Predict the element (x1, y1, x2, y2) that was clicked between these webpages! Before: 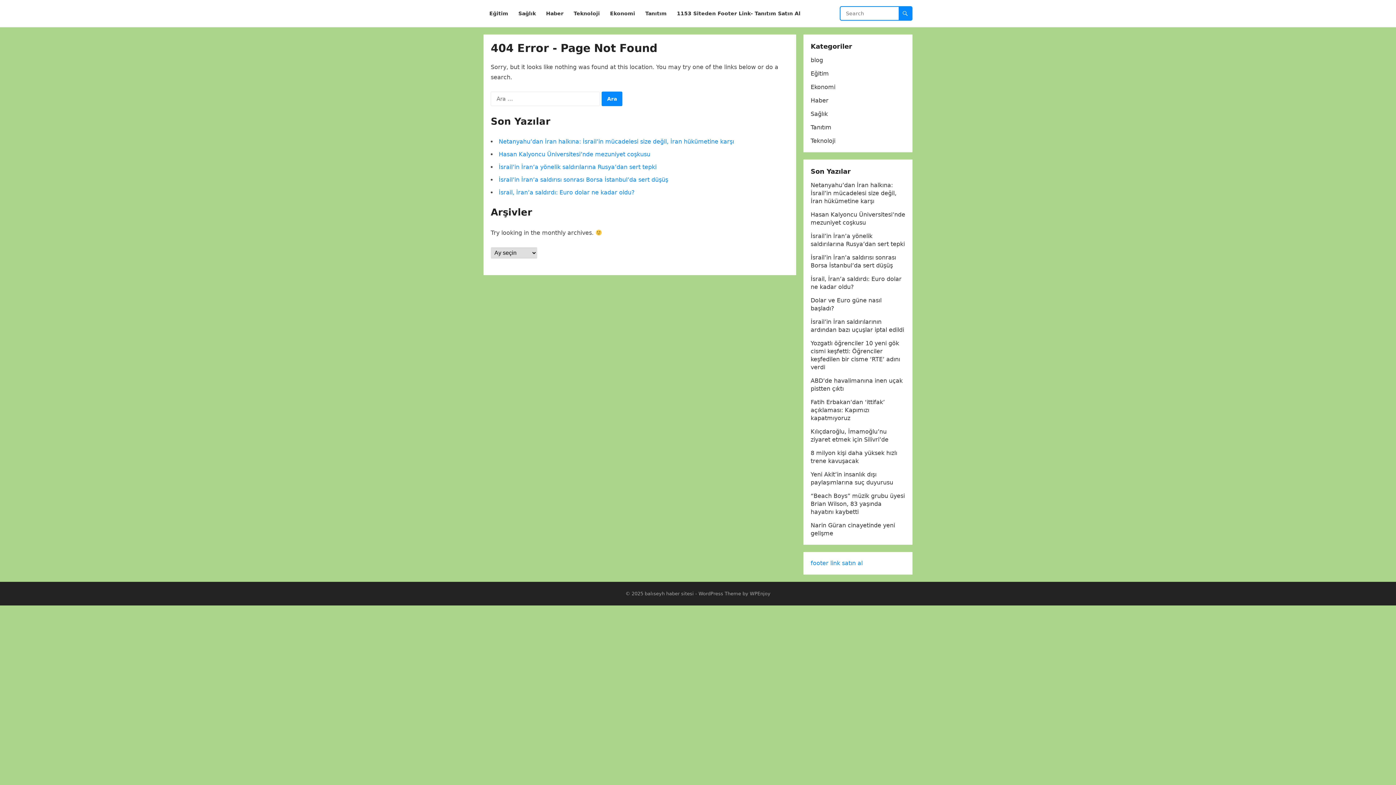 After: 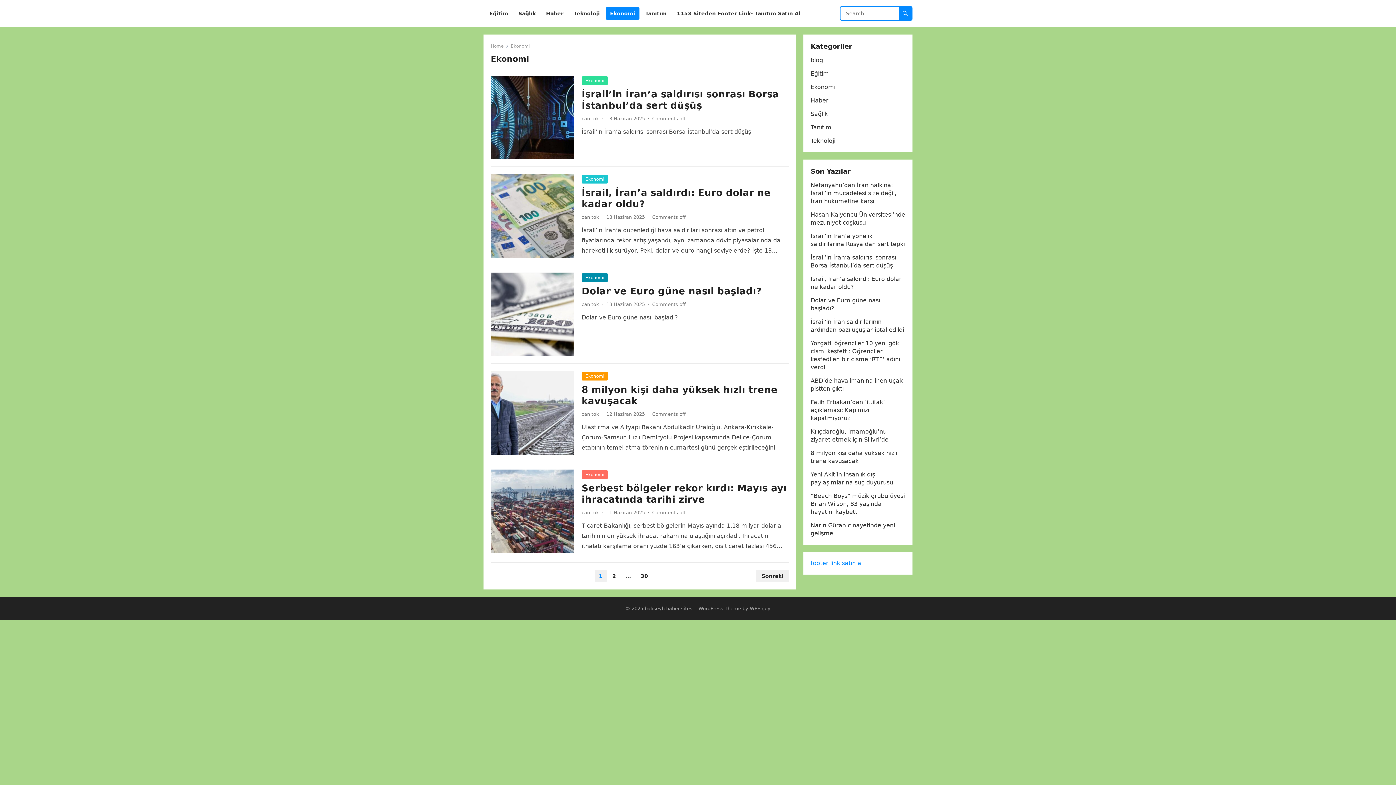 Action: label: Ekonomi bbox: (810, 83, 835, 90)